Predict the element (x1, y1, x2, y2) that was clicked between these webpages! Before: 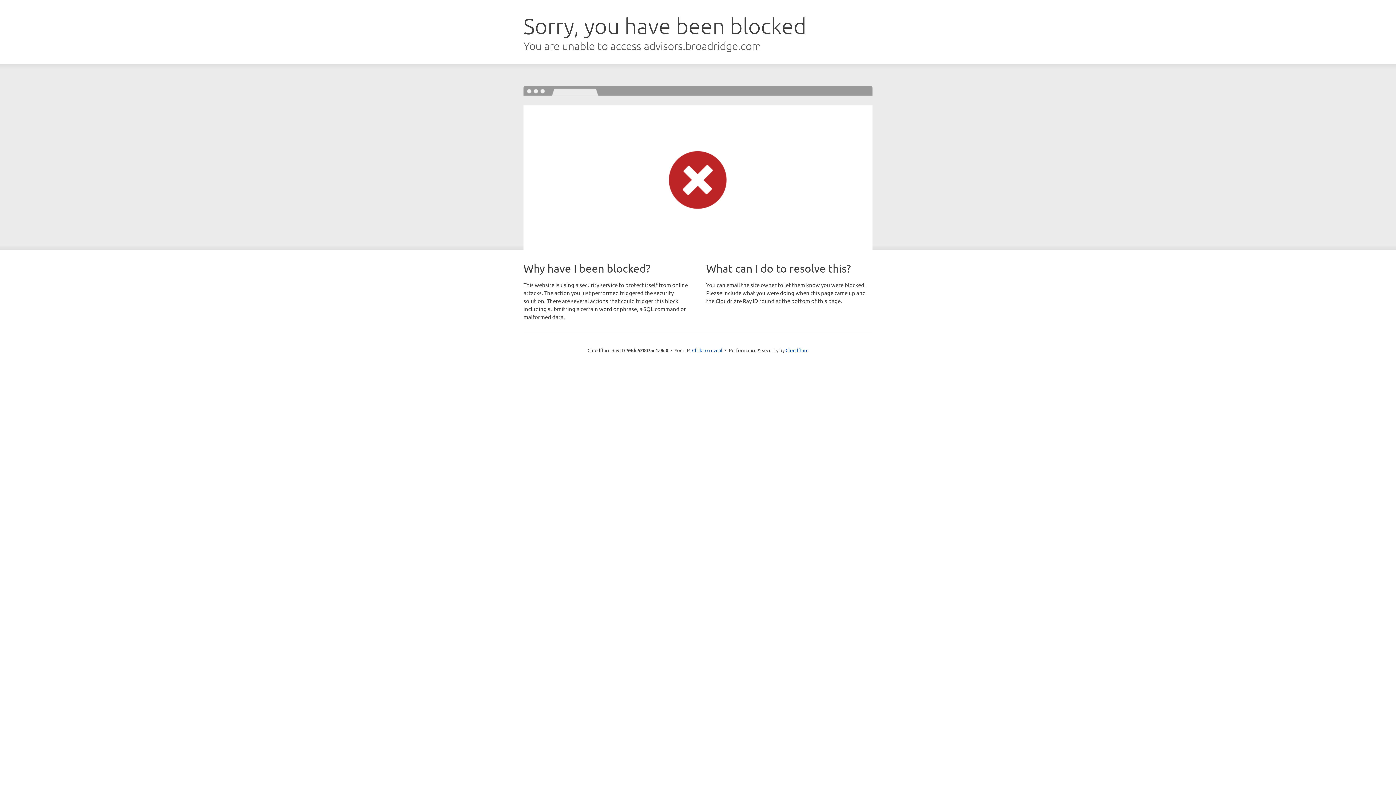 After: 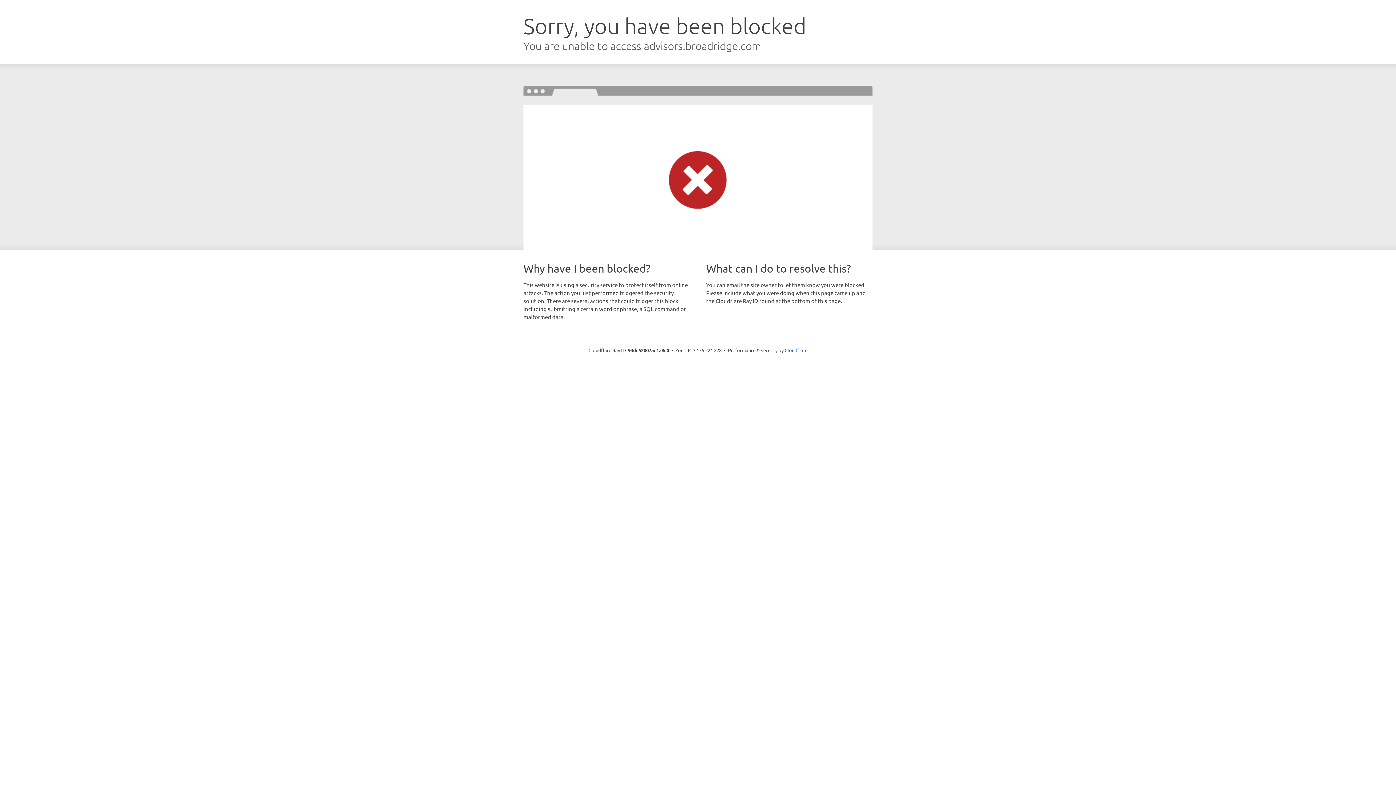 Action: bbox: (692, 346, 722, 353) label: Click to reveal